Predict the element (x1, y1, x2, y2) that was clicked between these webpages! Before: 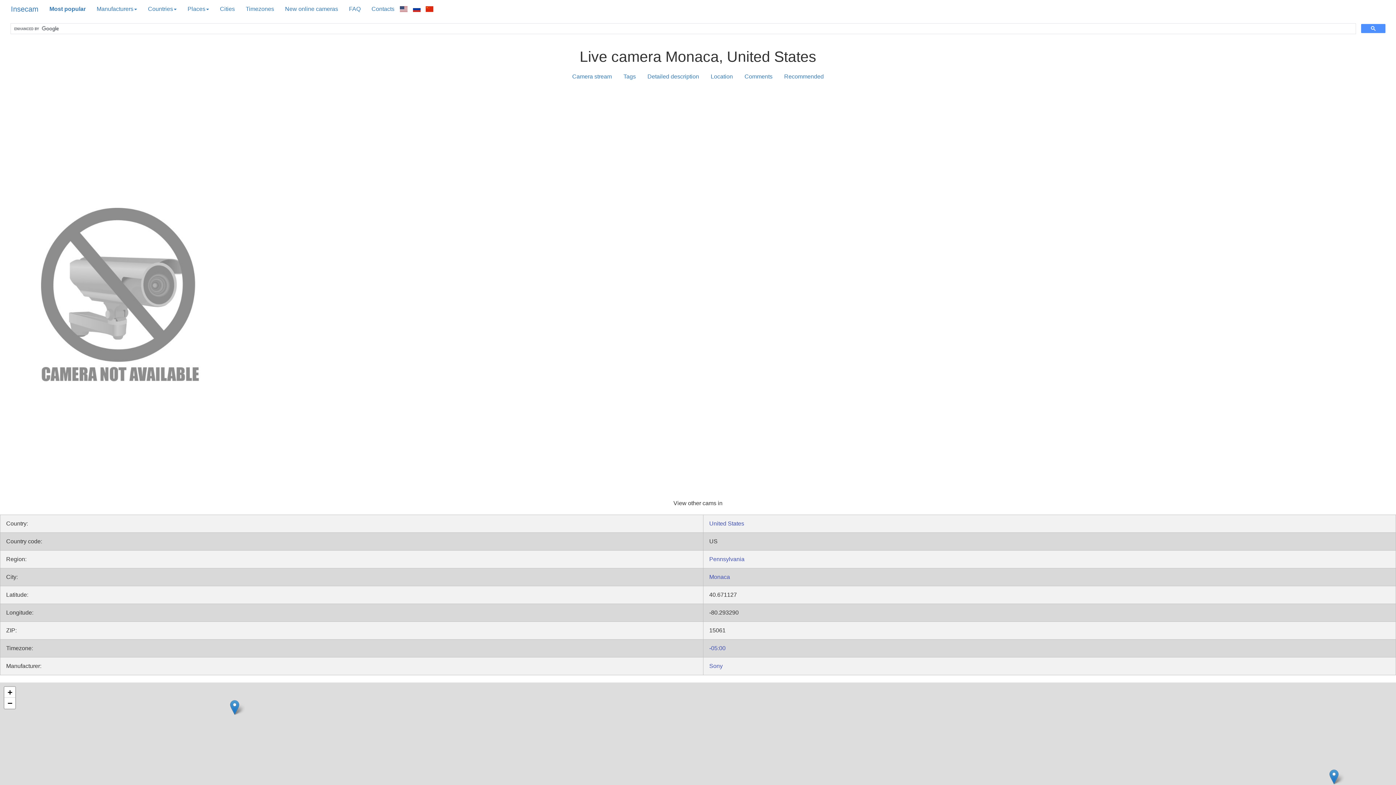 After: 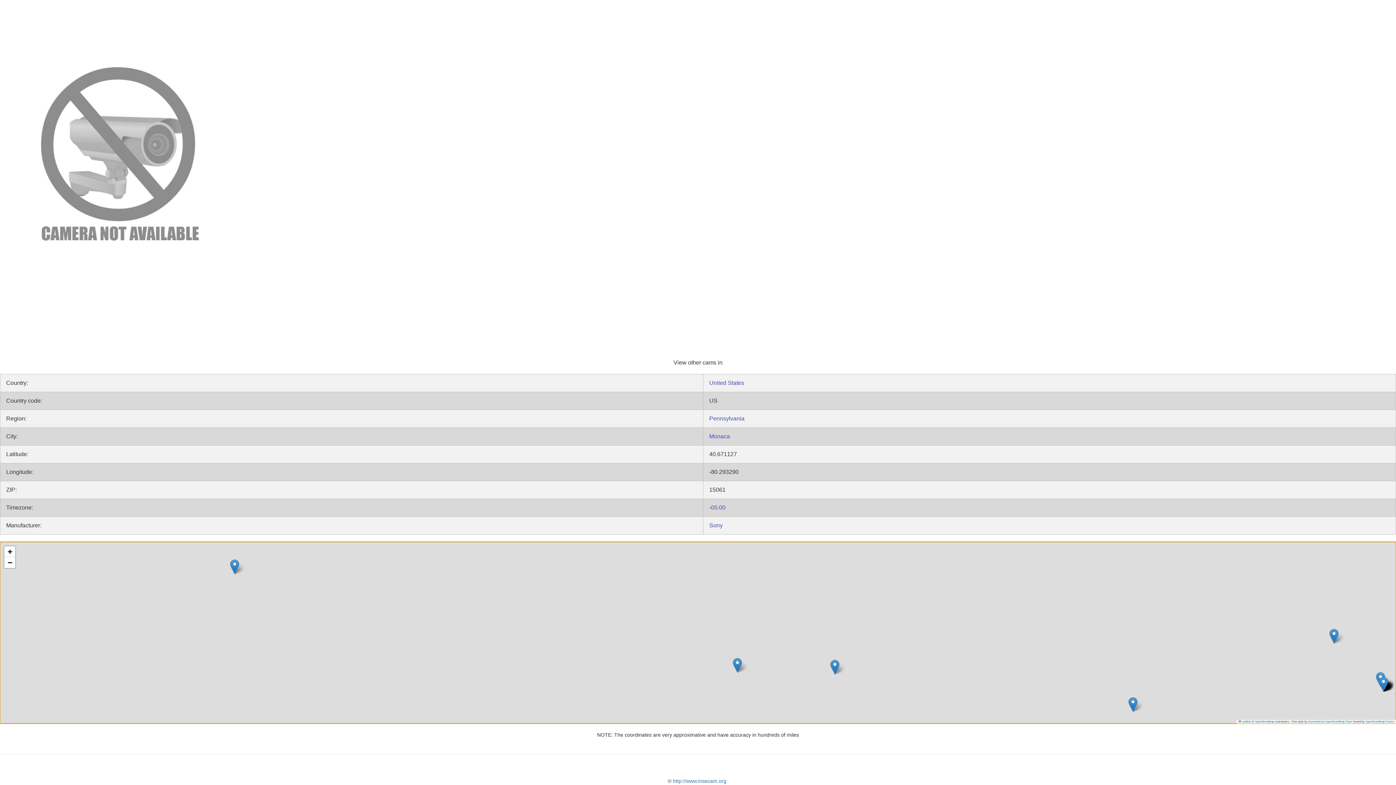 Action: label: Location bbox: (705, 69, 738, 84)